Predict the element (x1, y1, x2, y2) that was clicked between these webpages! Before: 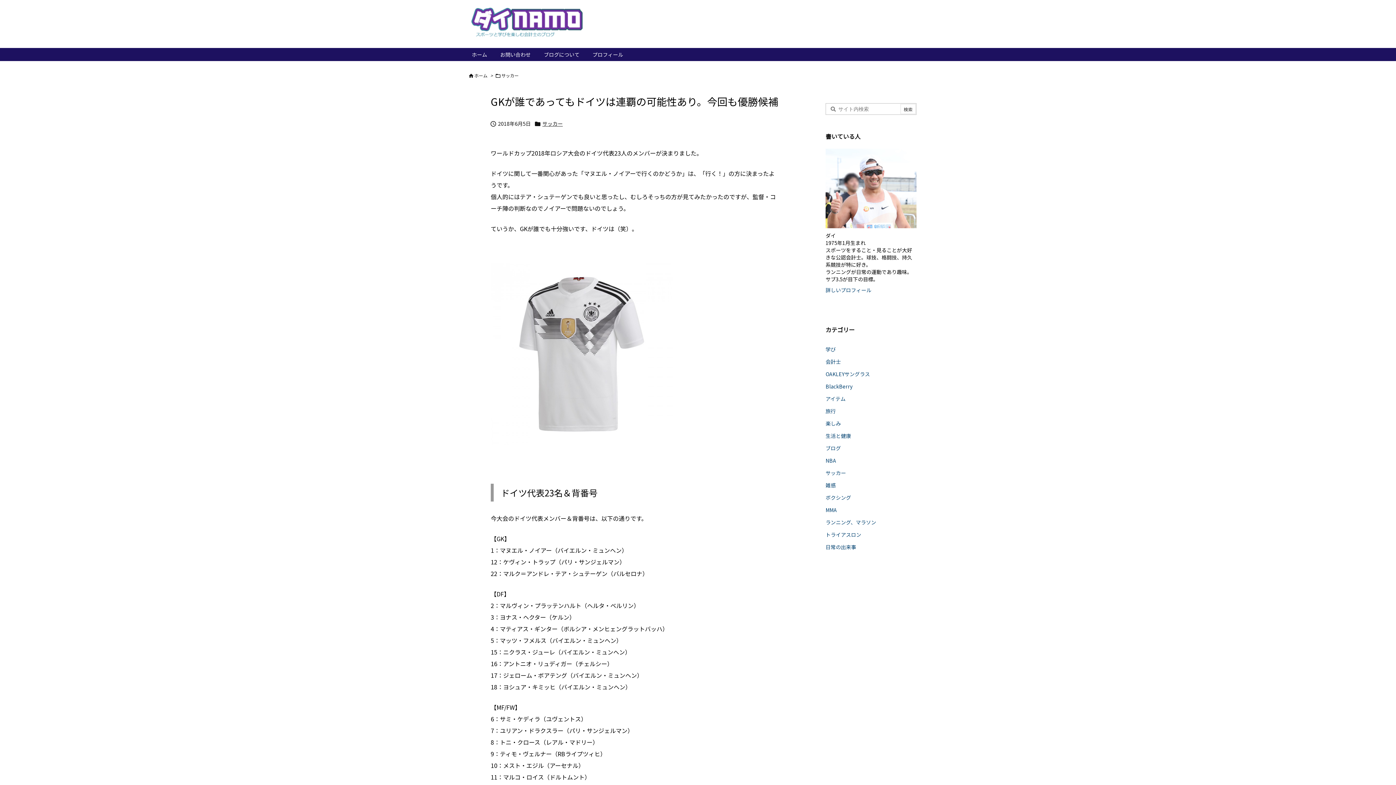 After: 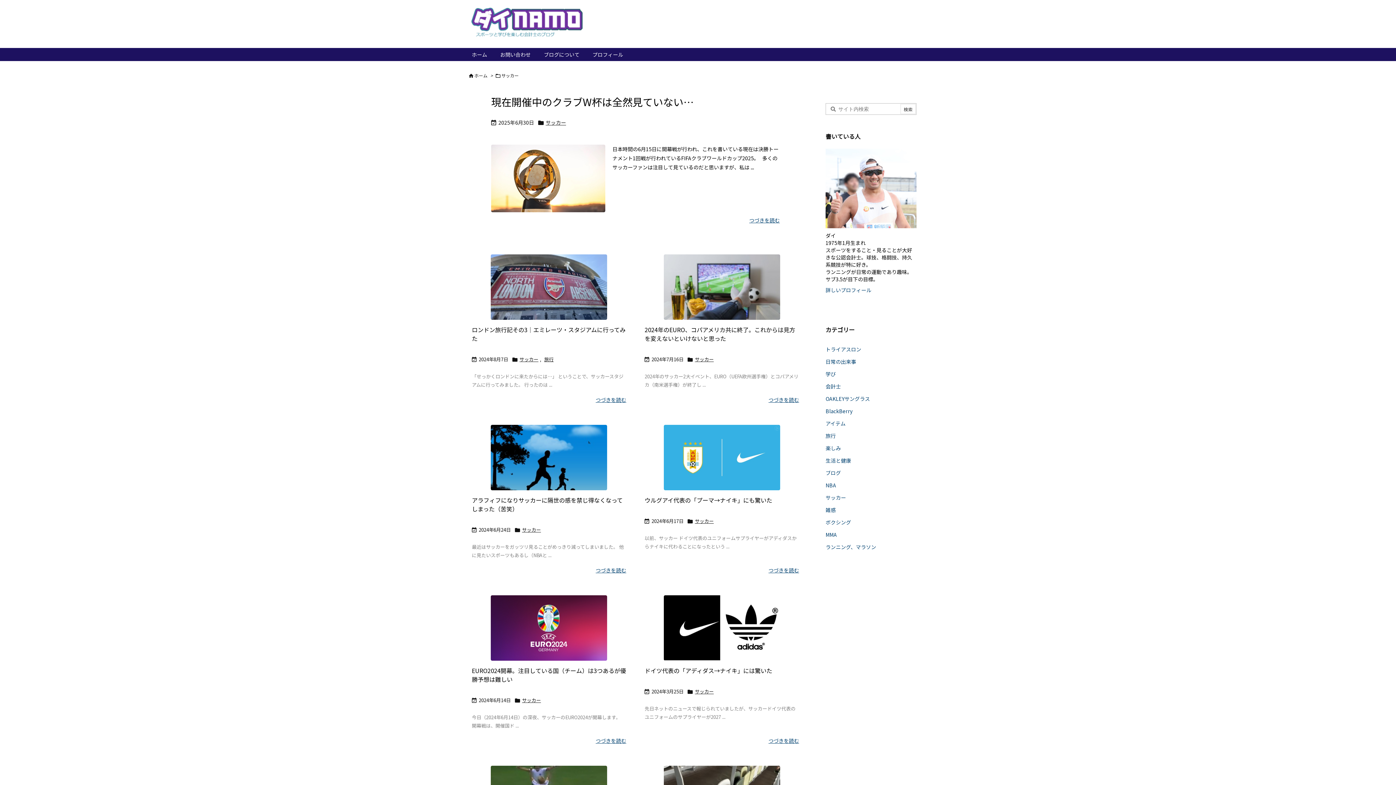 Action: label: サッカー bbox: (825, 466, 916, 479)